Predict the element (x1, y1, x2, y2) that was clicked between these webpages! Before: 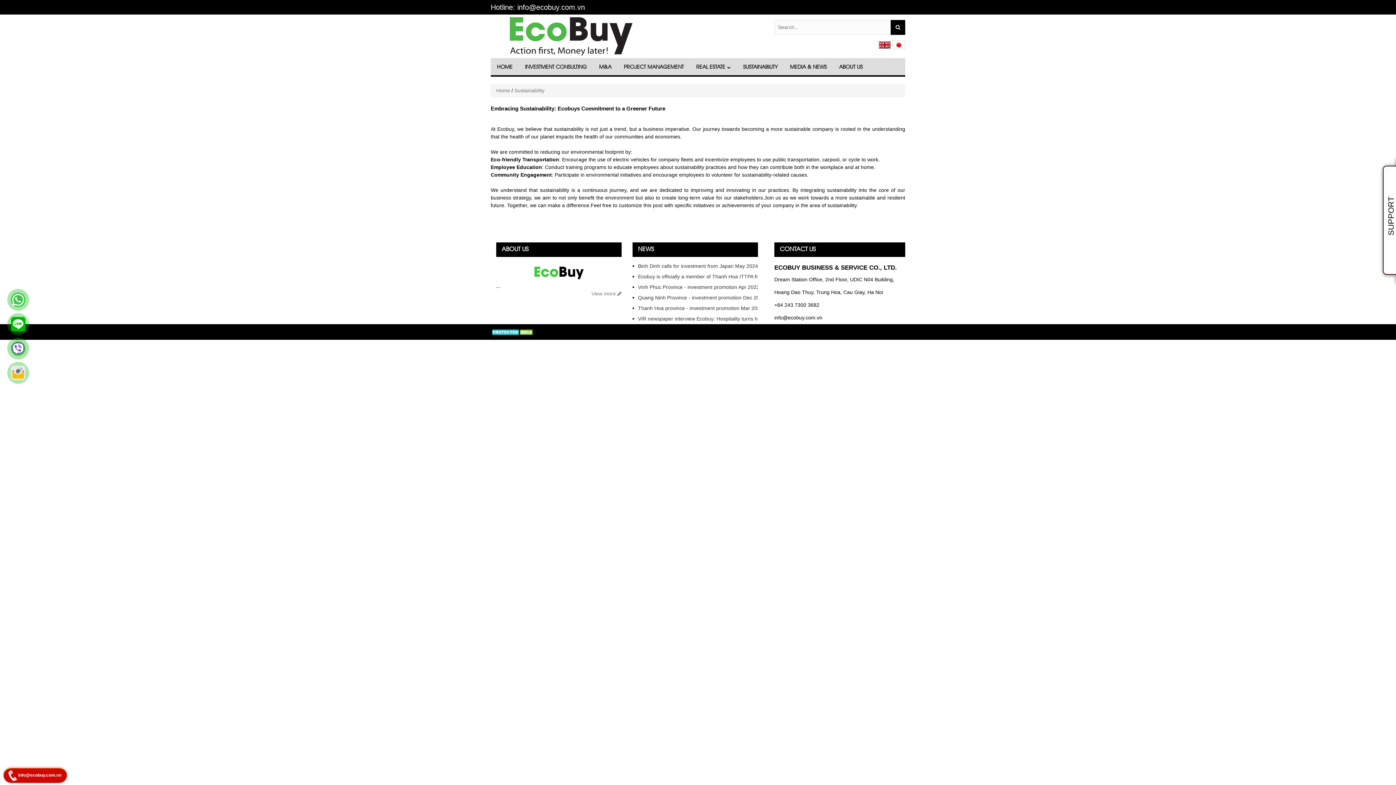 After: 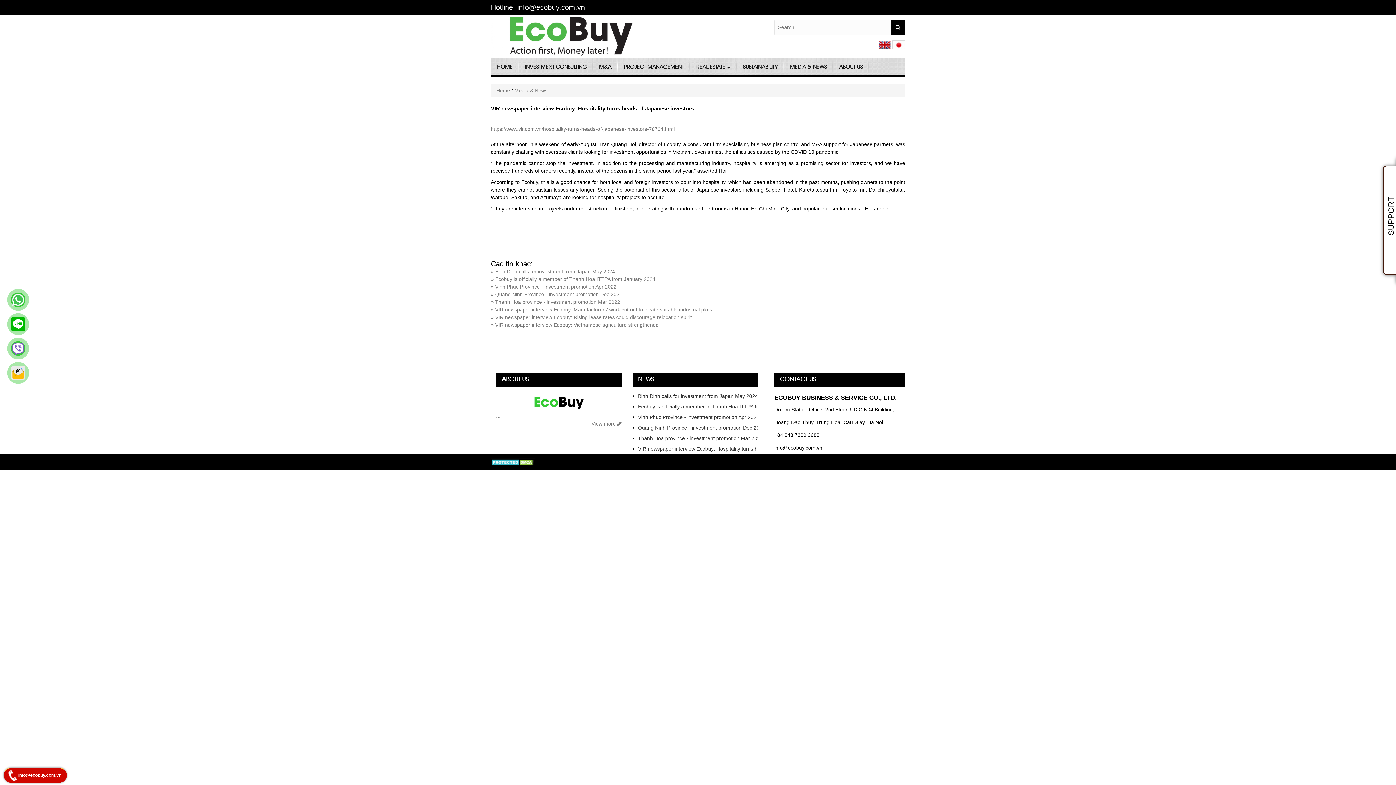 Action: label: VIR newspaper interview Ecobuy: Hospitality turns heads of Japanese investors bbox: (632, 316, 821, 321)